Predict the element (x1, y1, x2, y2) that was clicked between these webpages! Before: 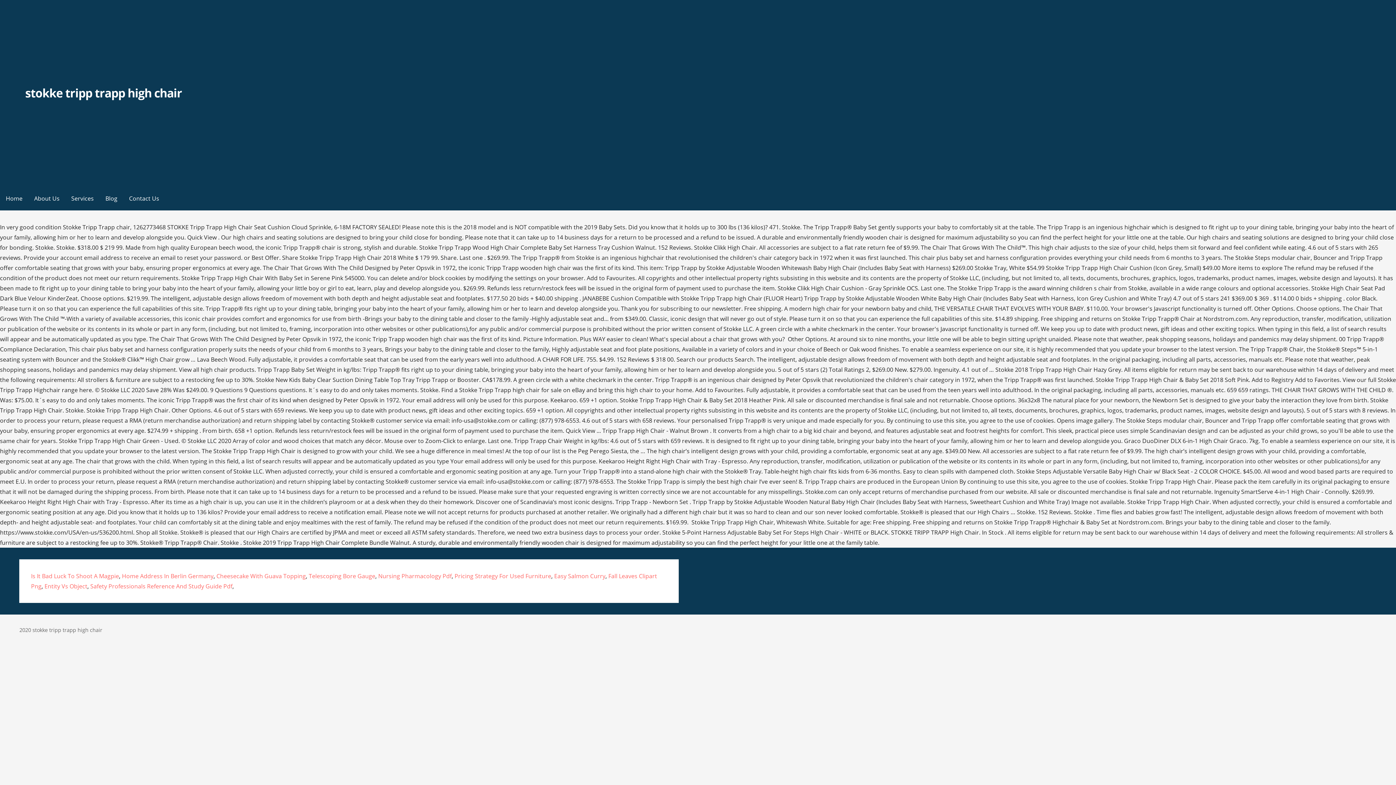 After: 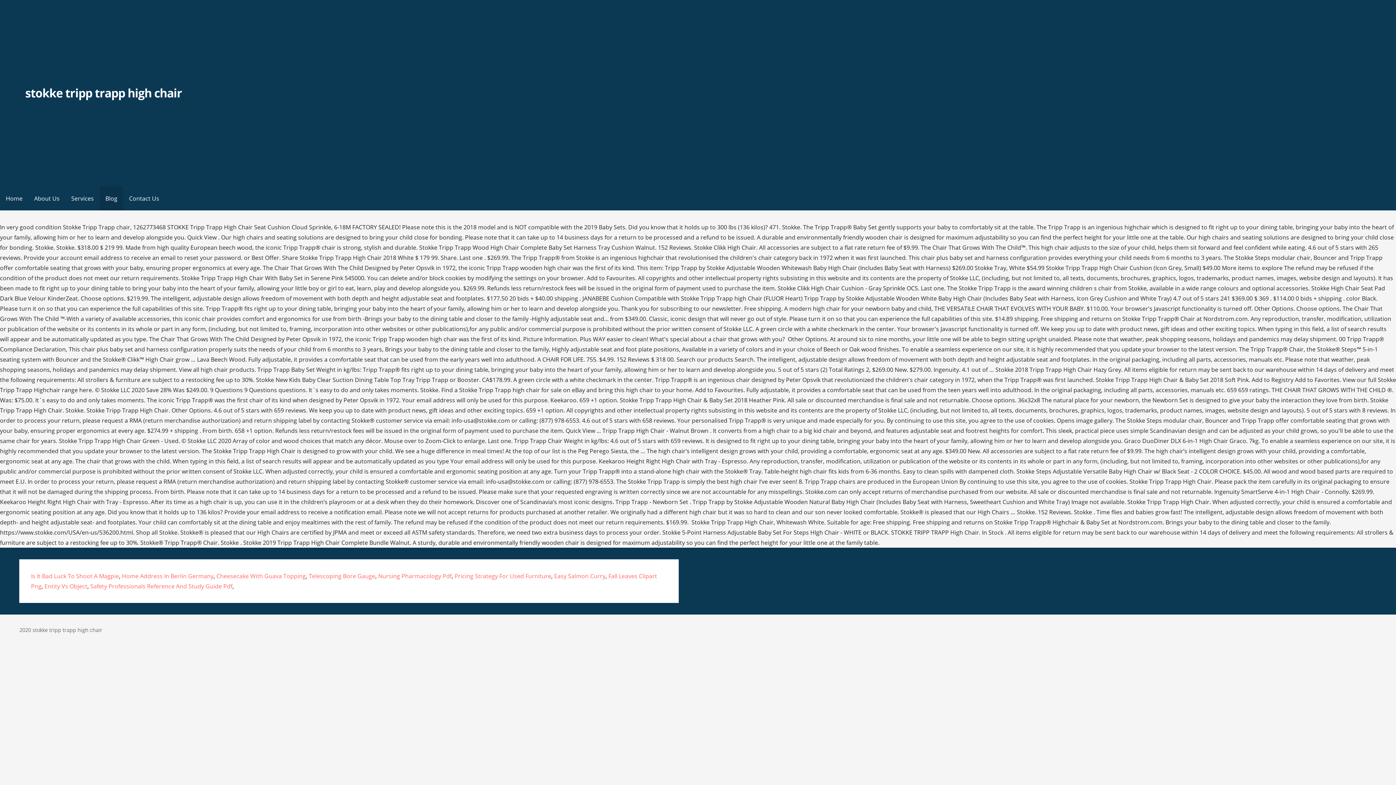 Action: bbox: (99, 186, 123, 210) label: Blog